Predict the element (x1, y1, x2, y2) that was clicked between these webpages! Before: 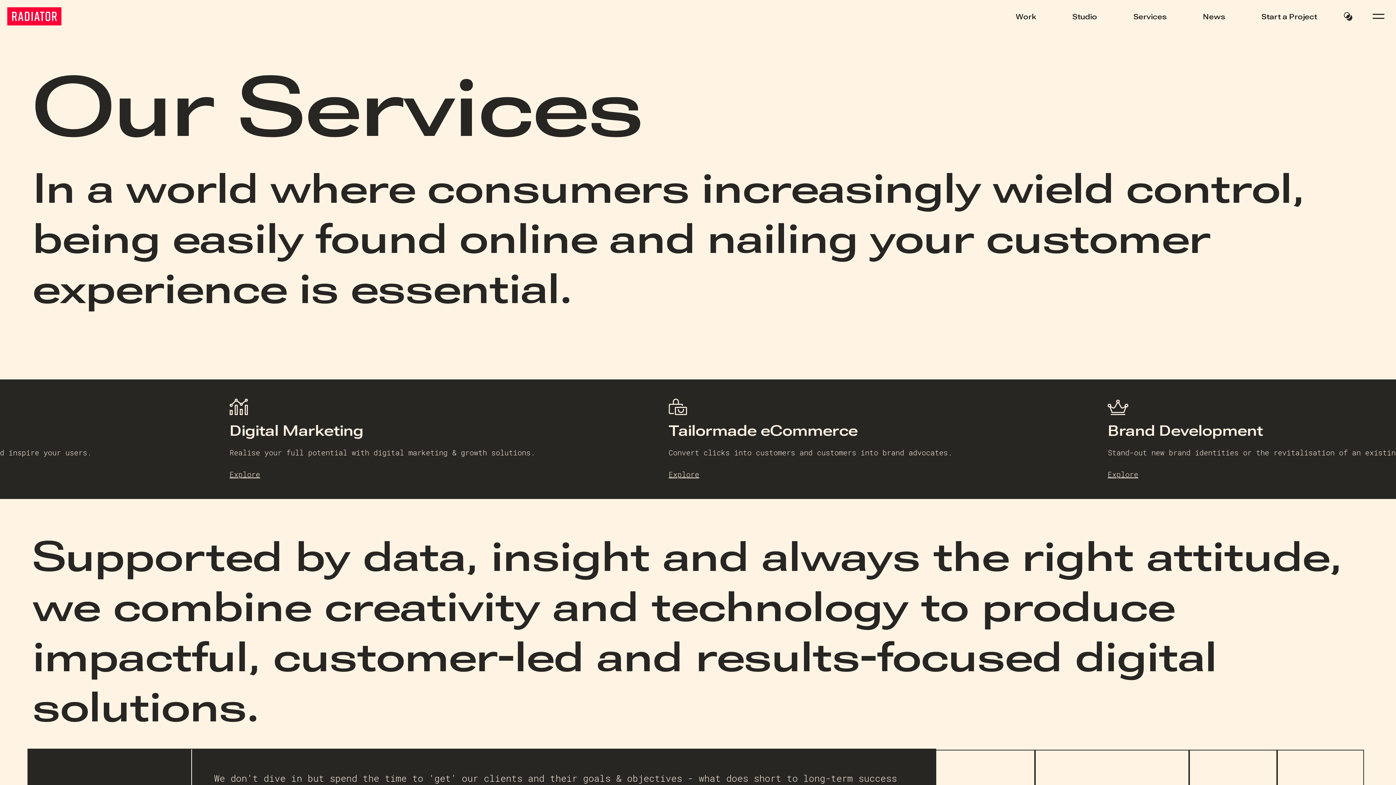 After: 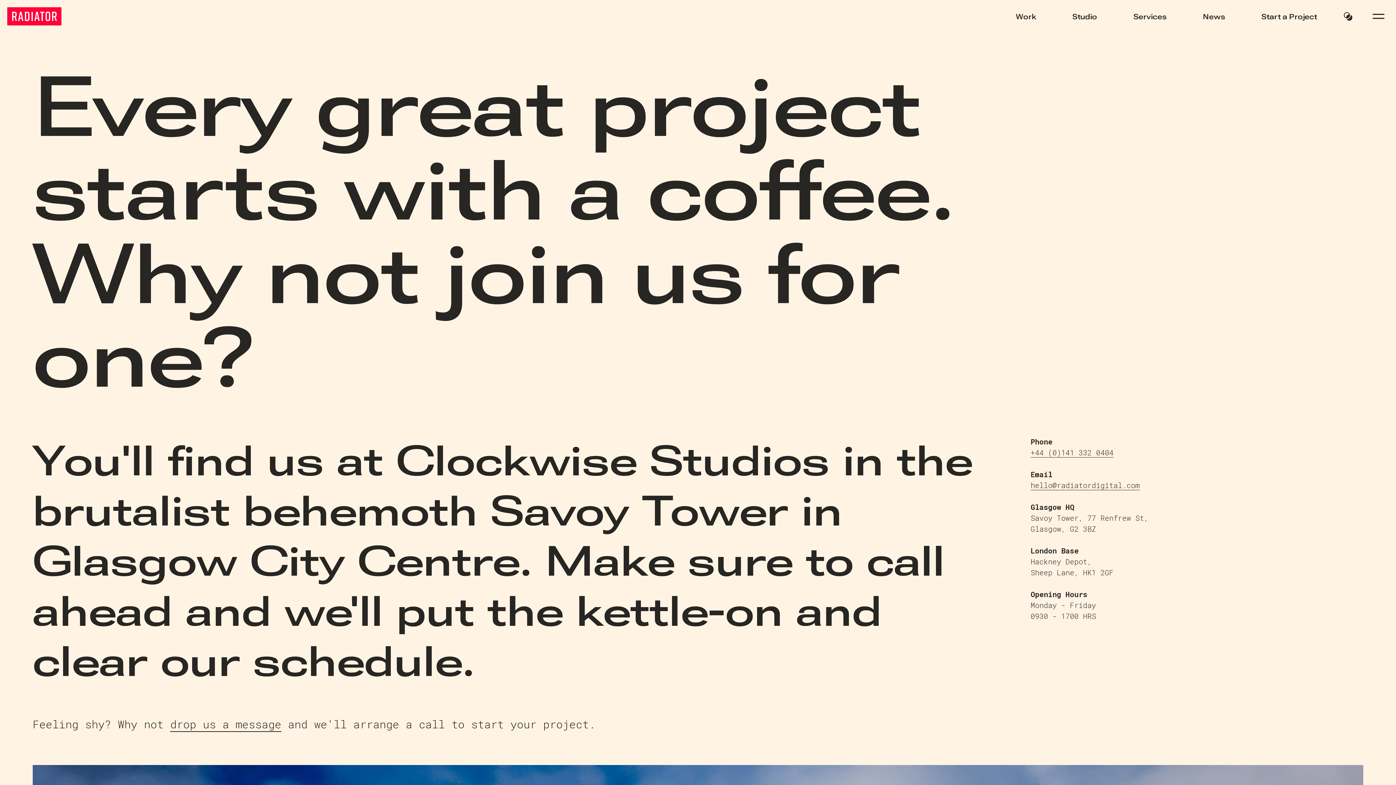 Action: bbox: (1243, 4, 1335, 28) label: Start a Project